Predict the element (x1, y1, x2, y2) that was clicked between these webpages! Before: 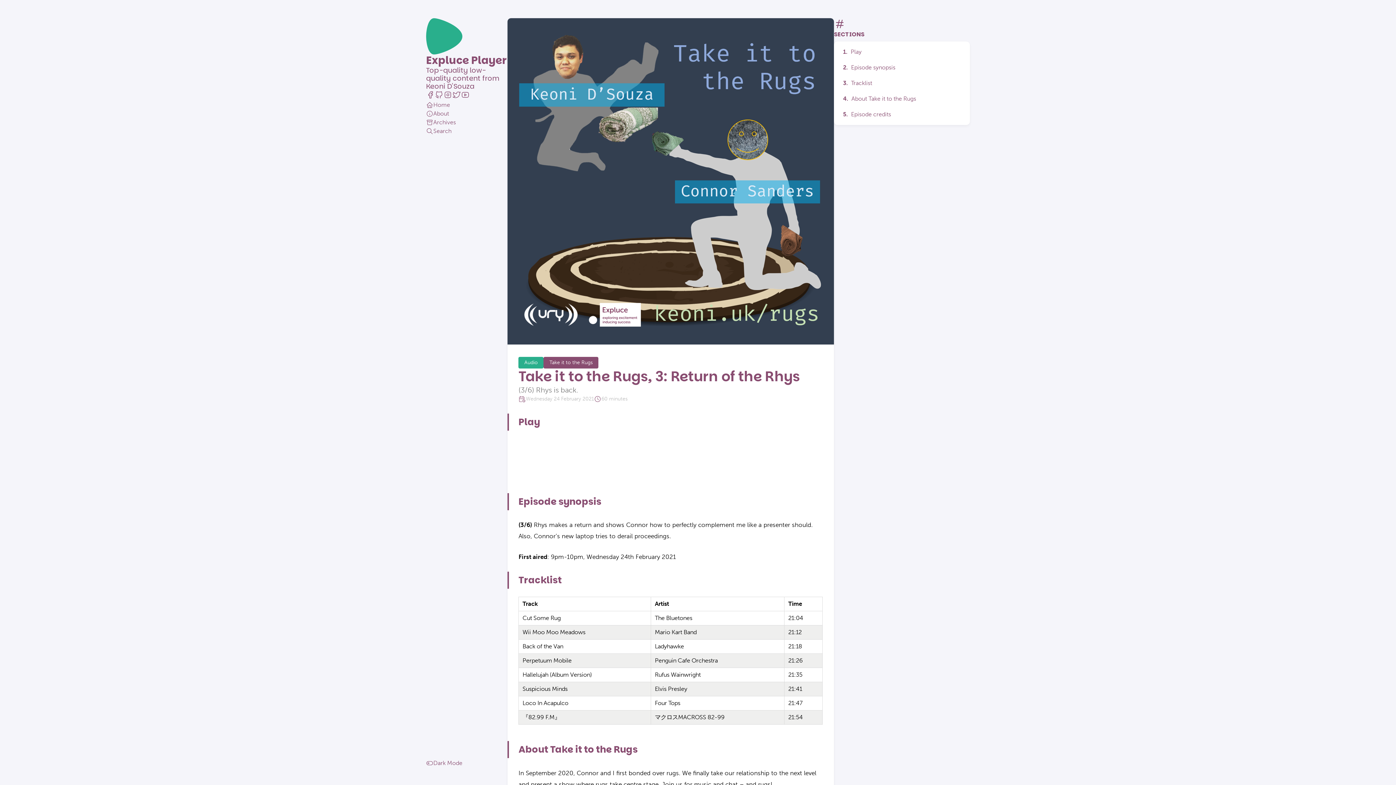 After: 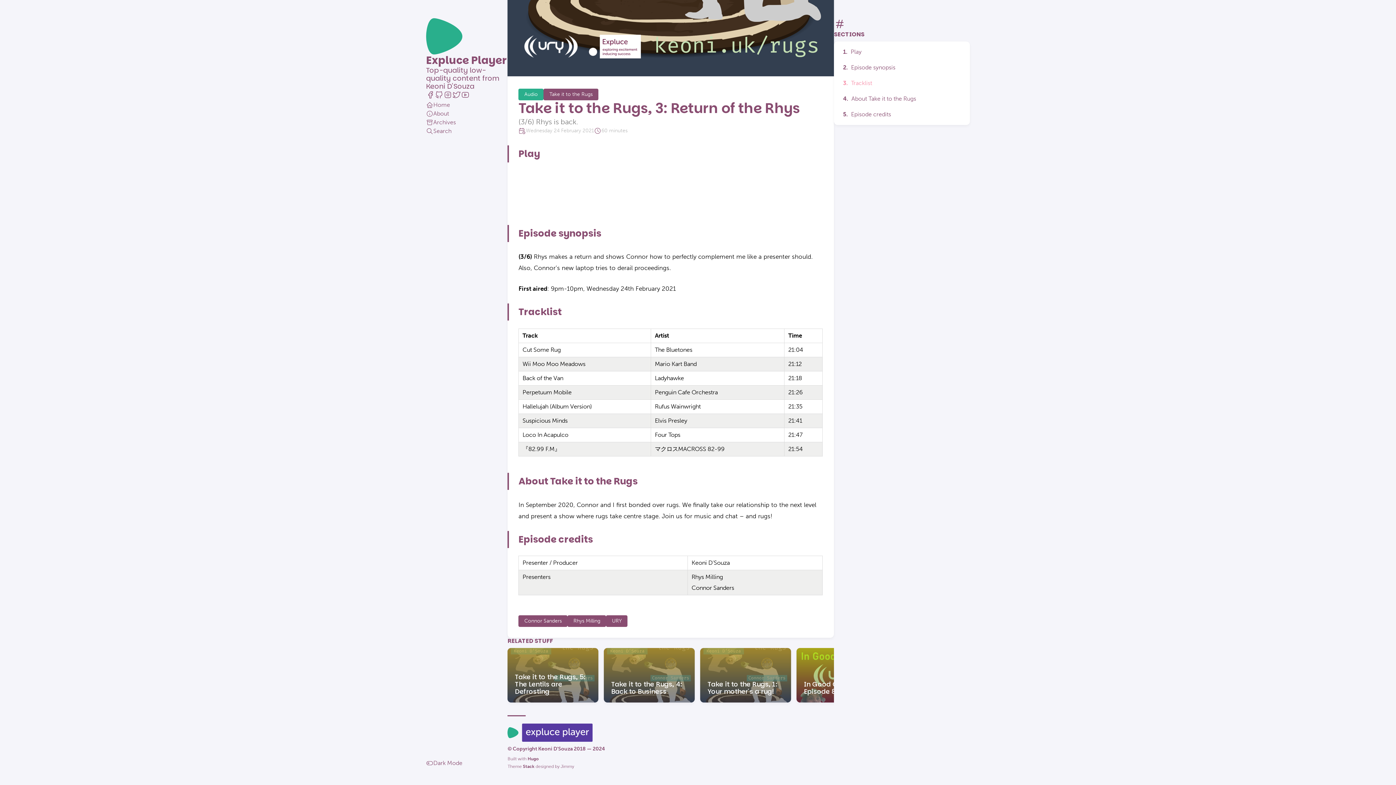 Action: label: Tracklist bbox: (843, 79, 872, 86)